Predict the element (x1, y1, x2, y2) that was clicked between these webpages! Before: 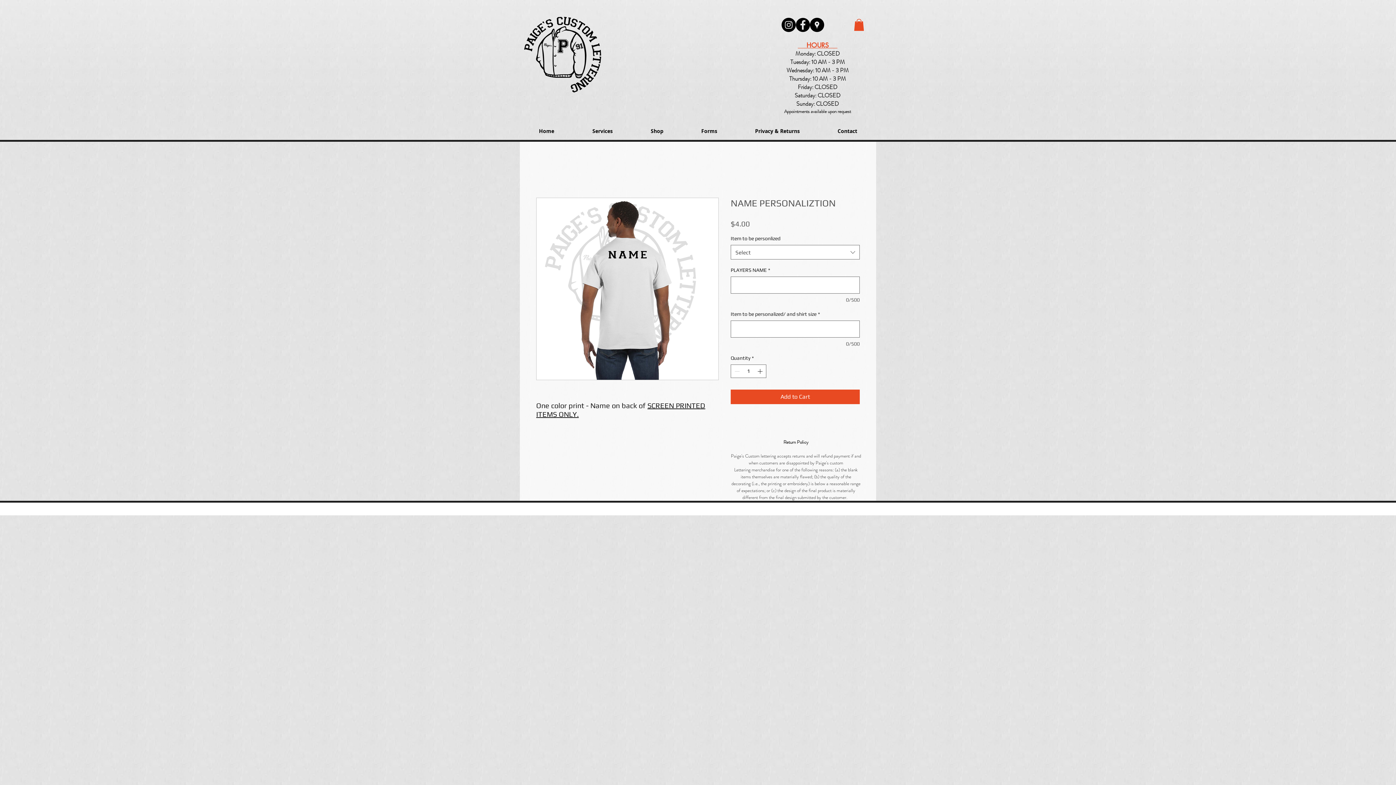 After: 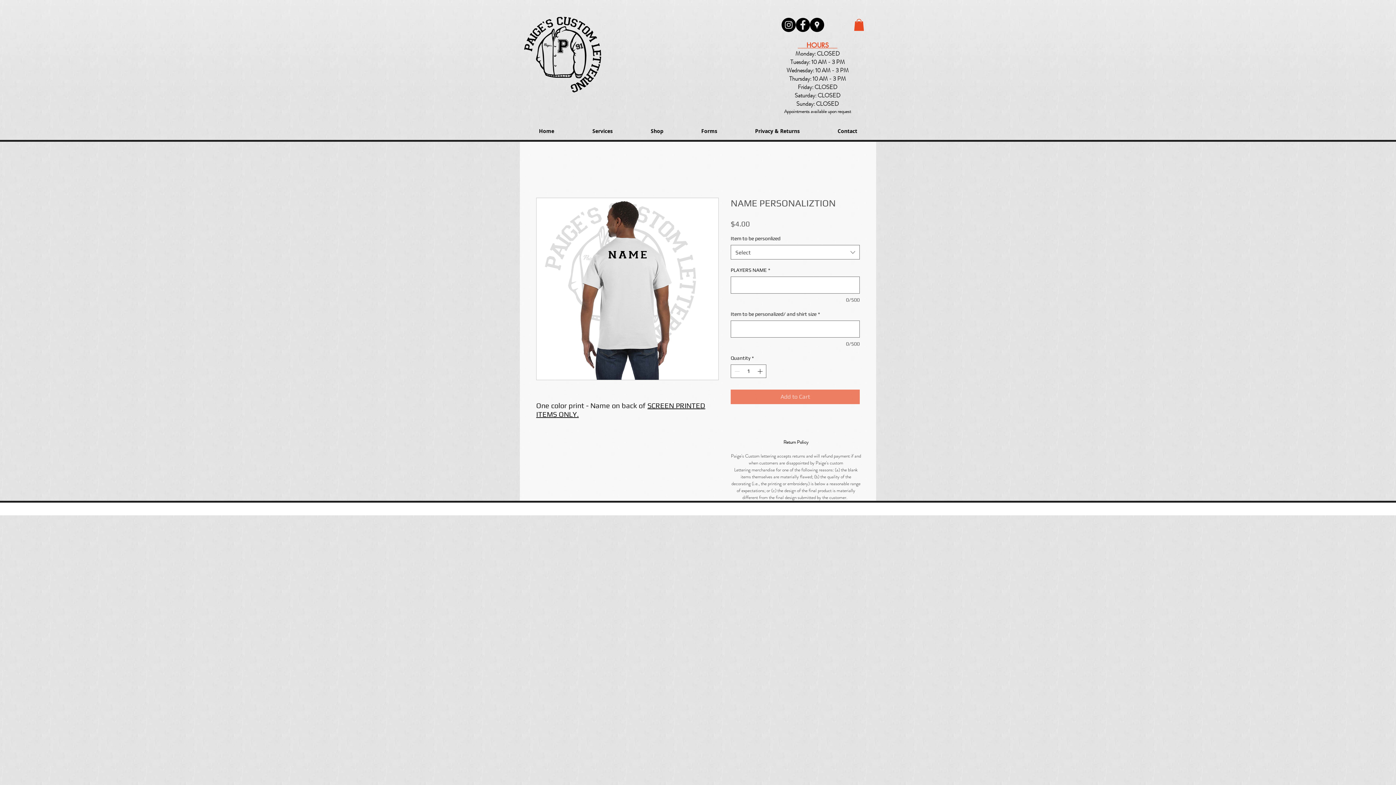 Action: label: Add to Cart bbox: (730, 389, 860, 404)